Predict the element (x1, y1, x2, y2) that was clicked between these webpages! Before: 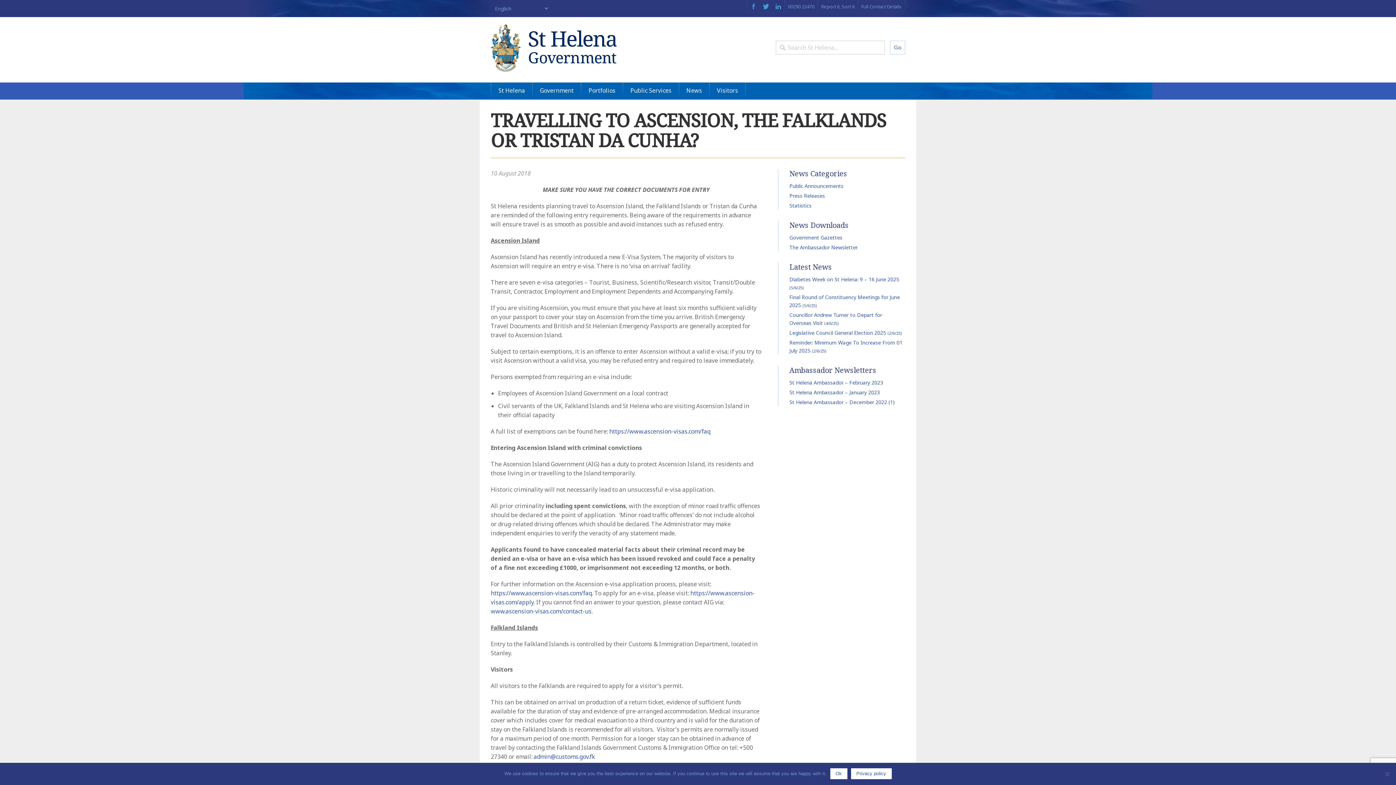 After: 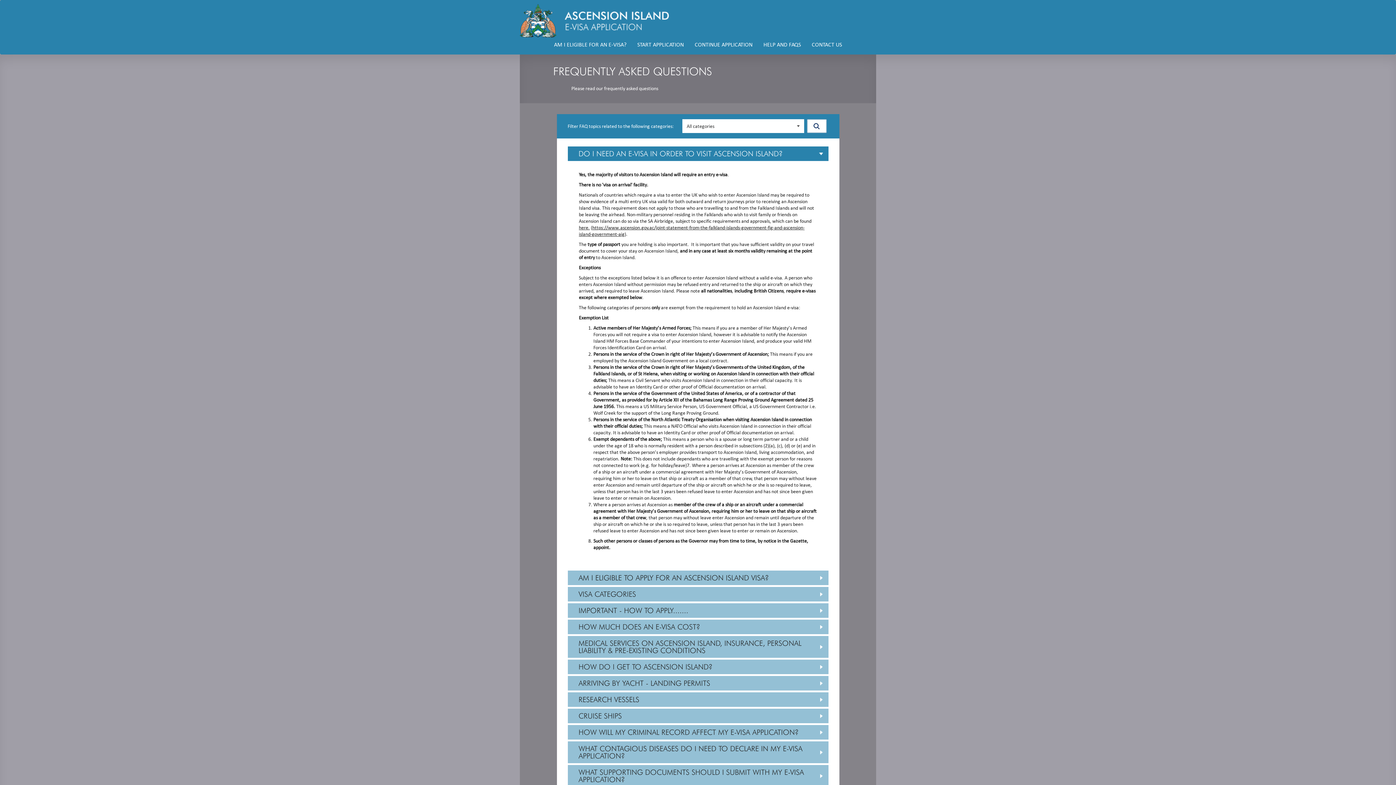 Action: bbox: (609, 427, 710, 435) label: https://www.ascension-visas.com/faq